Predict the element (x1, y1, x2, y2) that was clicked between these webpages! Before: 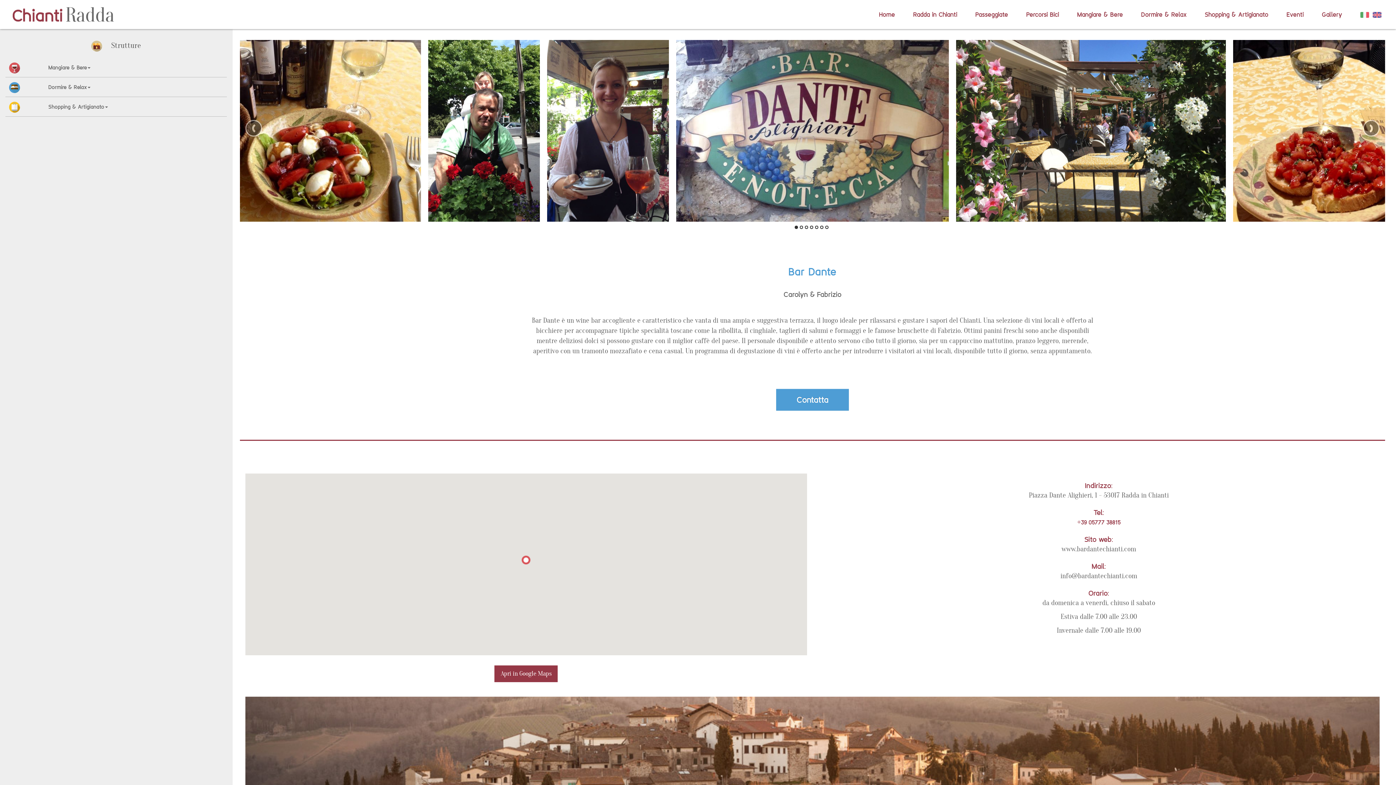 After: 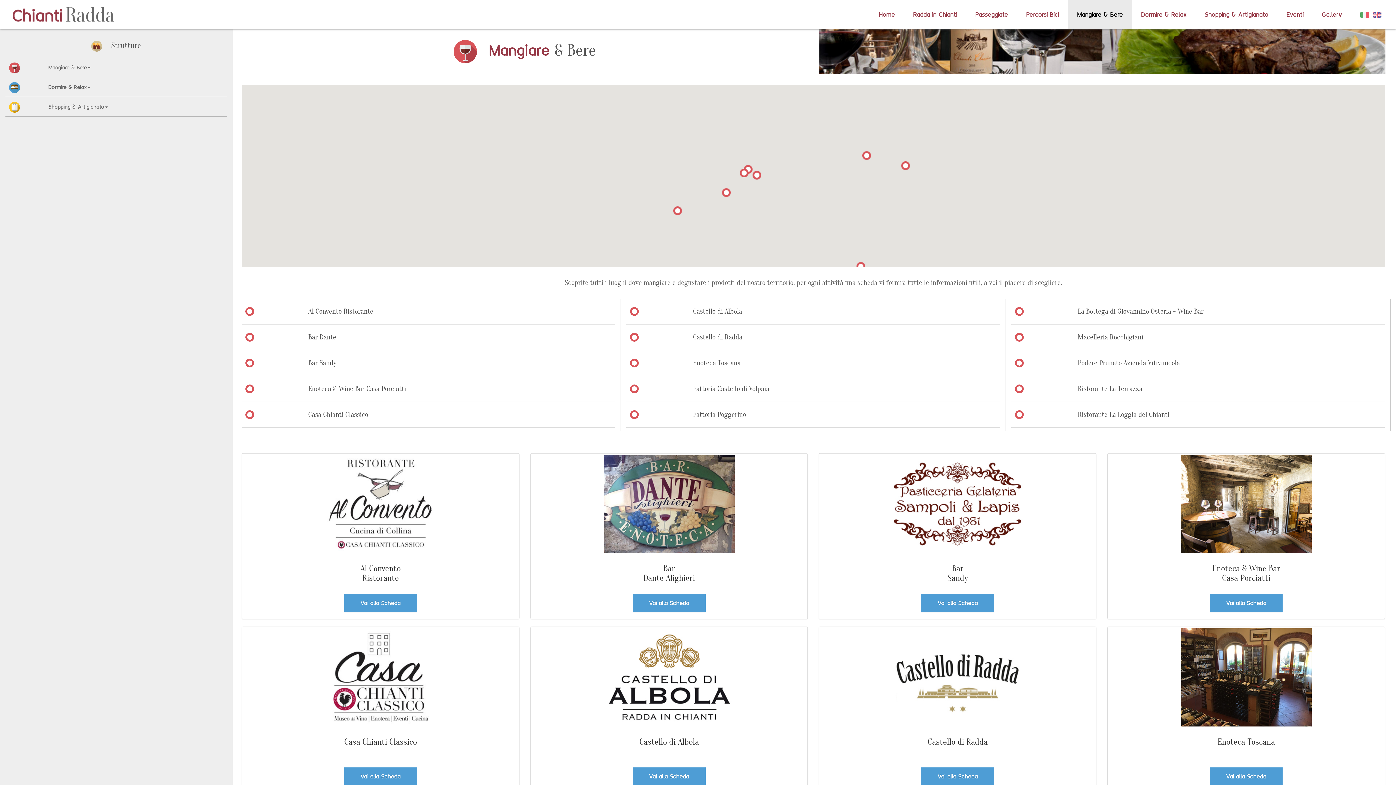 Action: label: Mangiare & Bere bbox: (1068, 0, 1132, 29)